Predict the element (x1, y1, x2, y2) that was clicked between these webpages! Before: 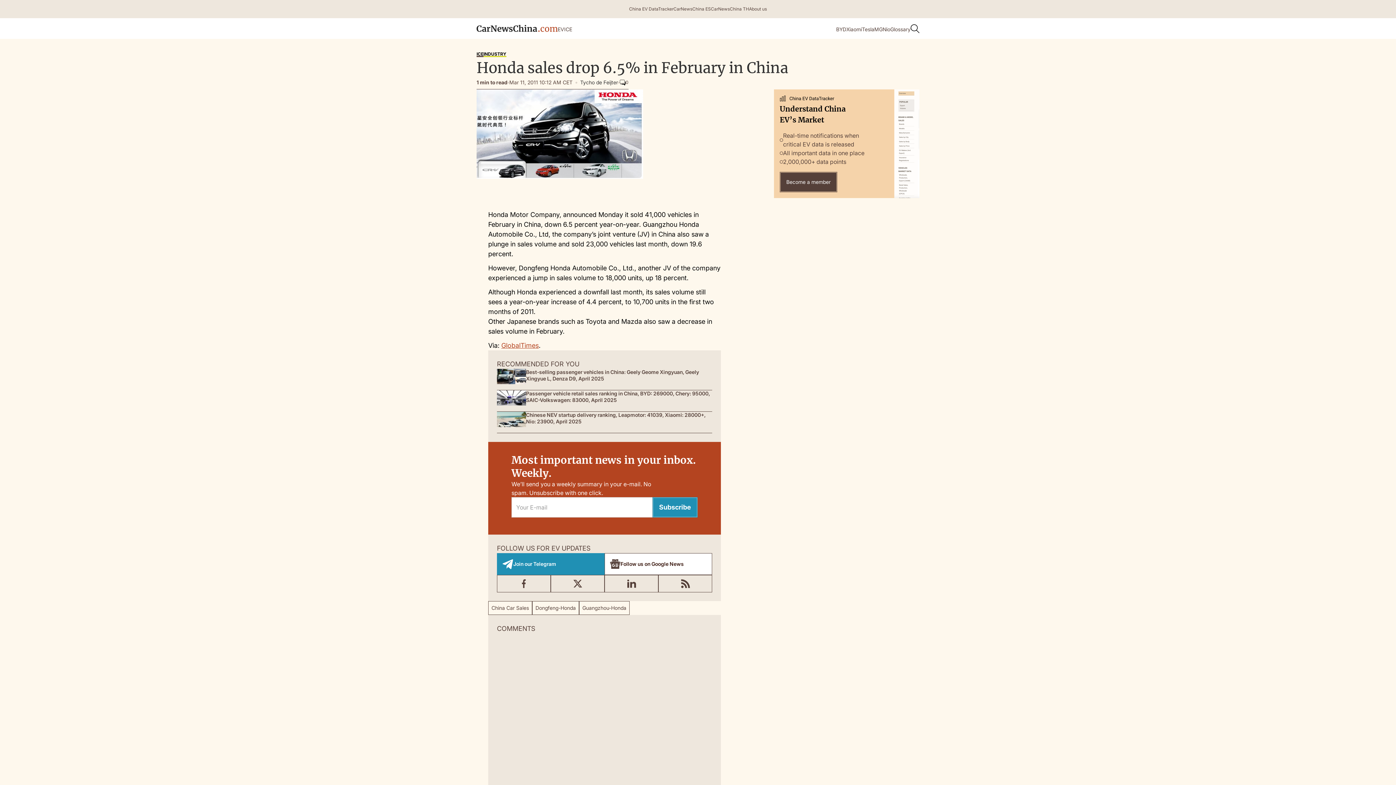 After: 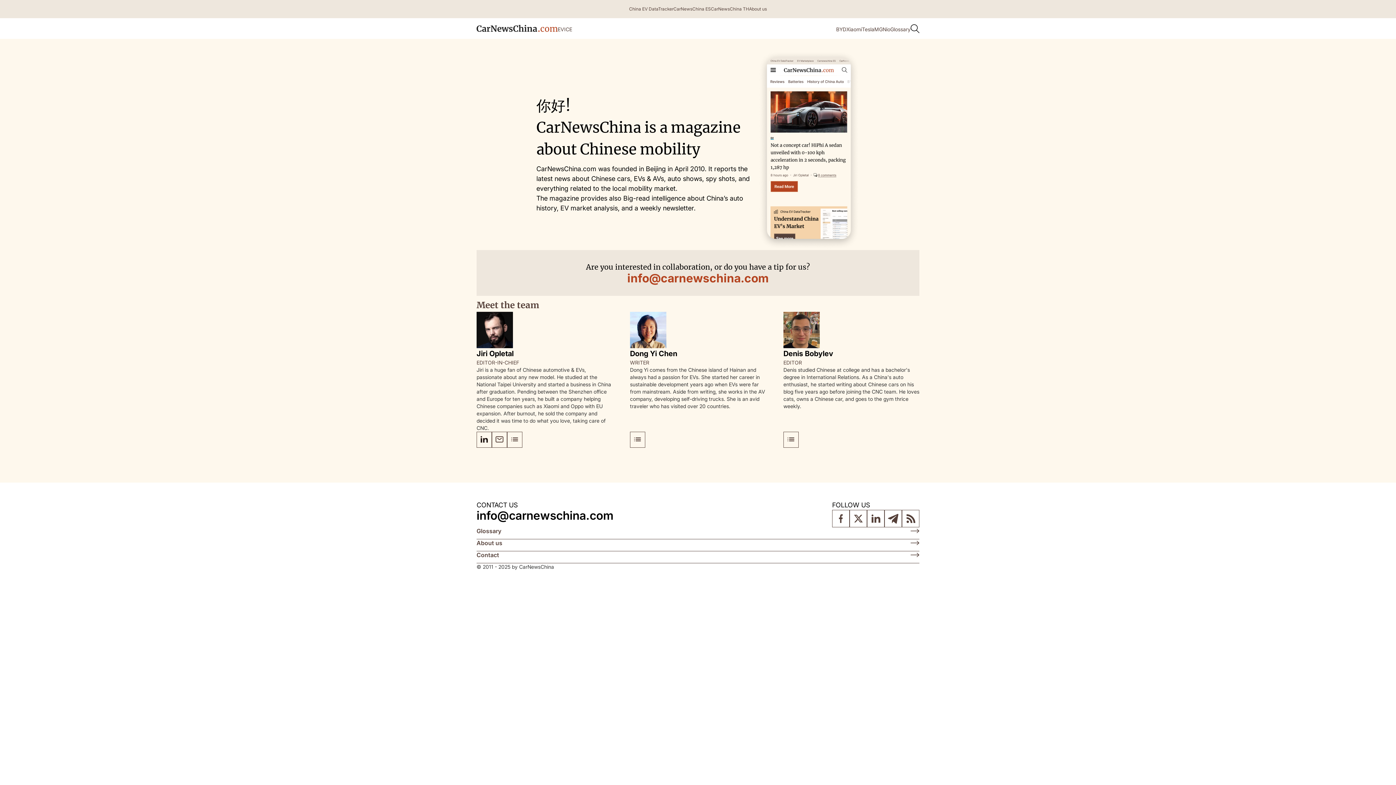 Action: label: About us bbox: (749, 5, 767, 12)